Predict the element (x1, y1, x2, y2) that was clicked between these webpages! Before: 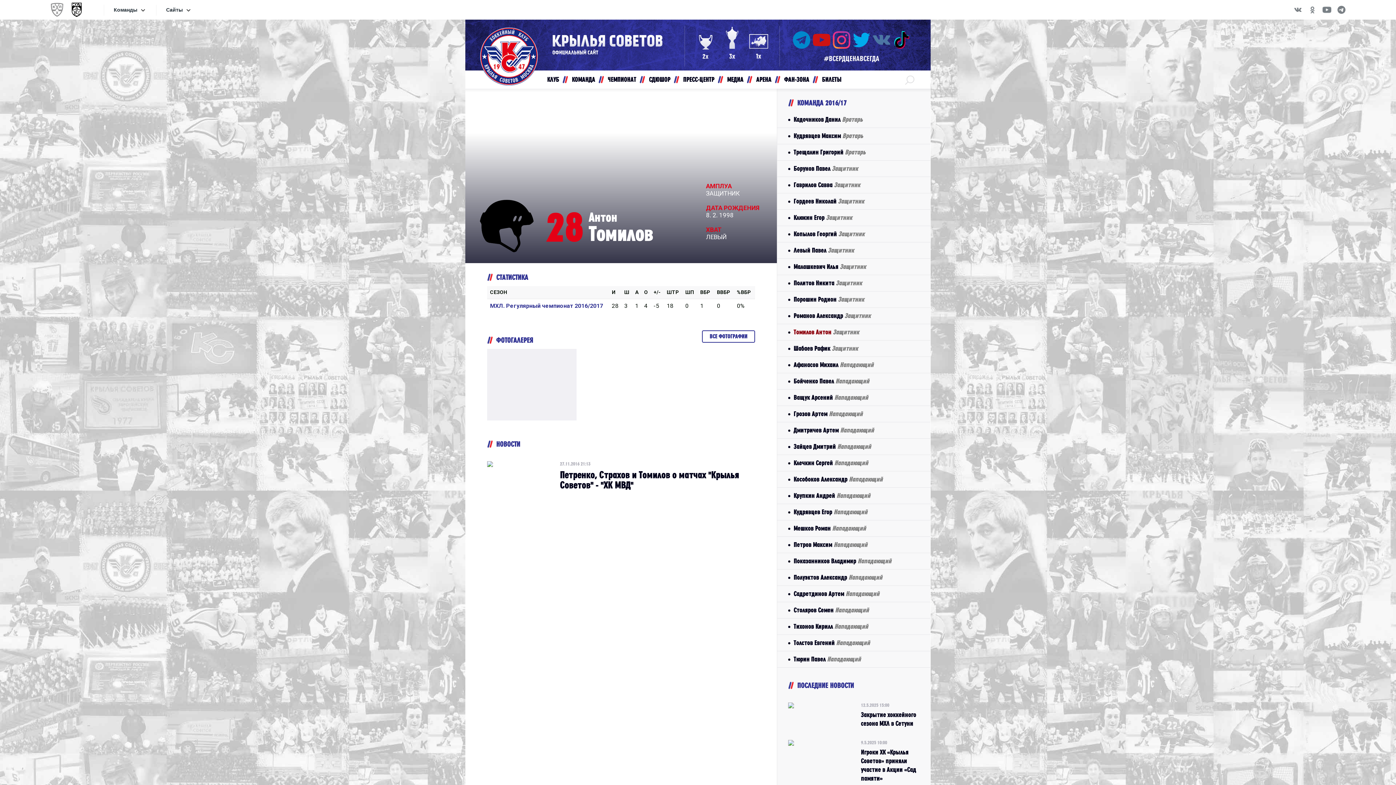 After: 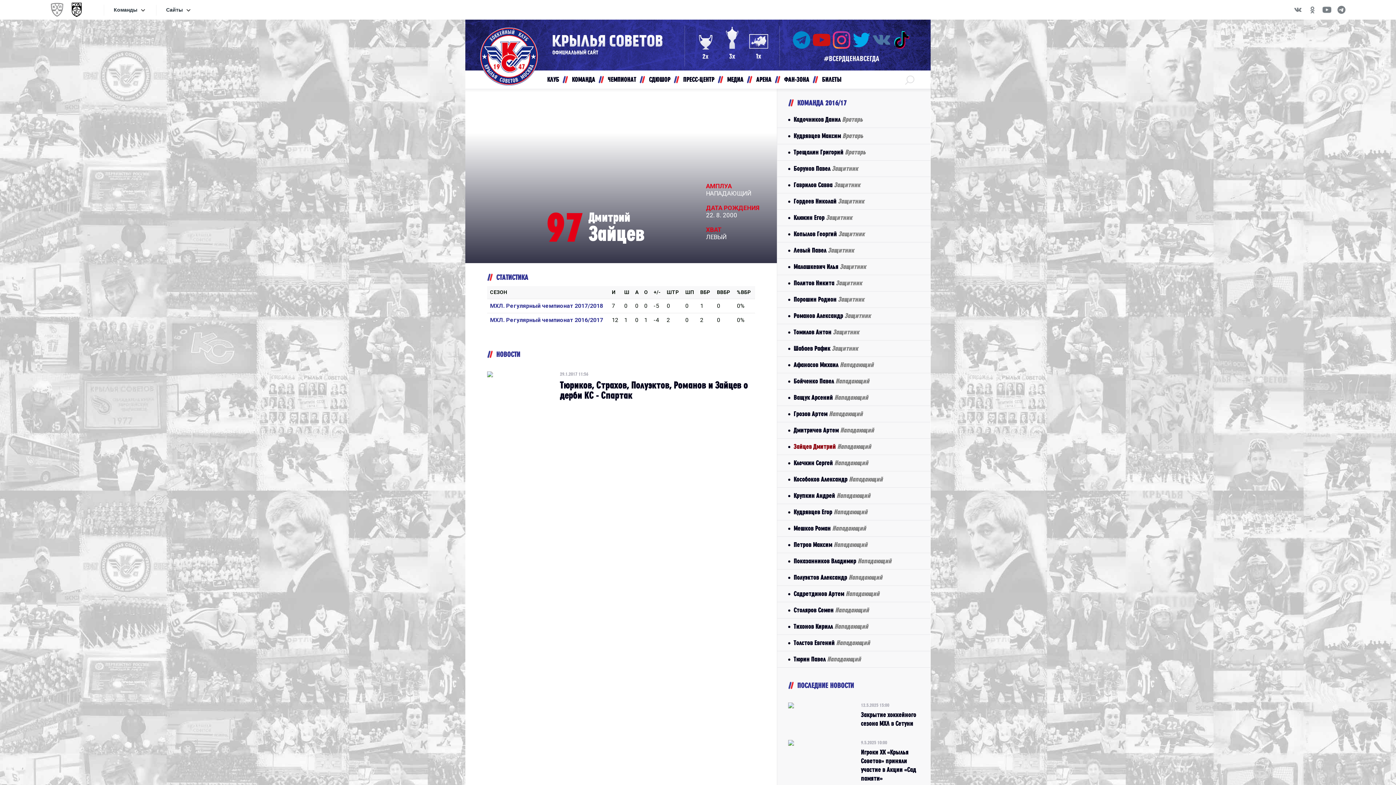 Action: bbox: (777, 438, 930, 455) label: Зайцев Дмитрий Нападающий